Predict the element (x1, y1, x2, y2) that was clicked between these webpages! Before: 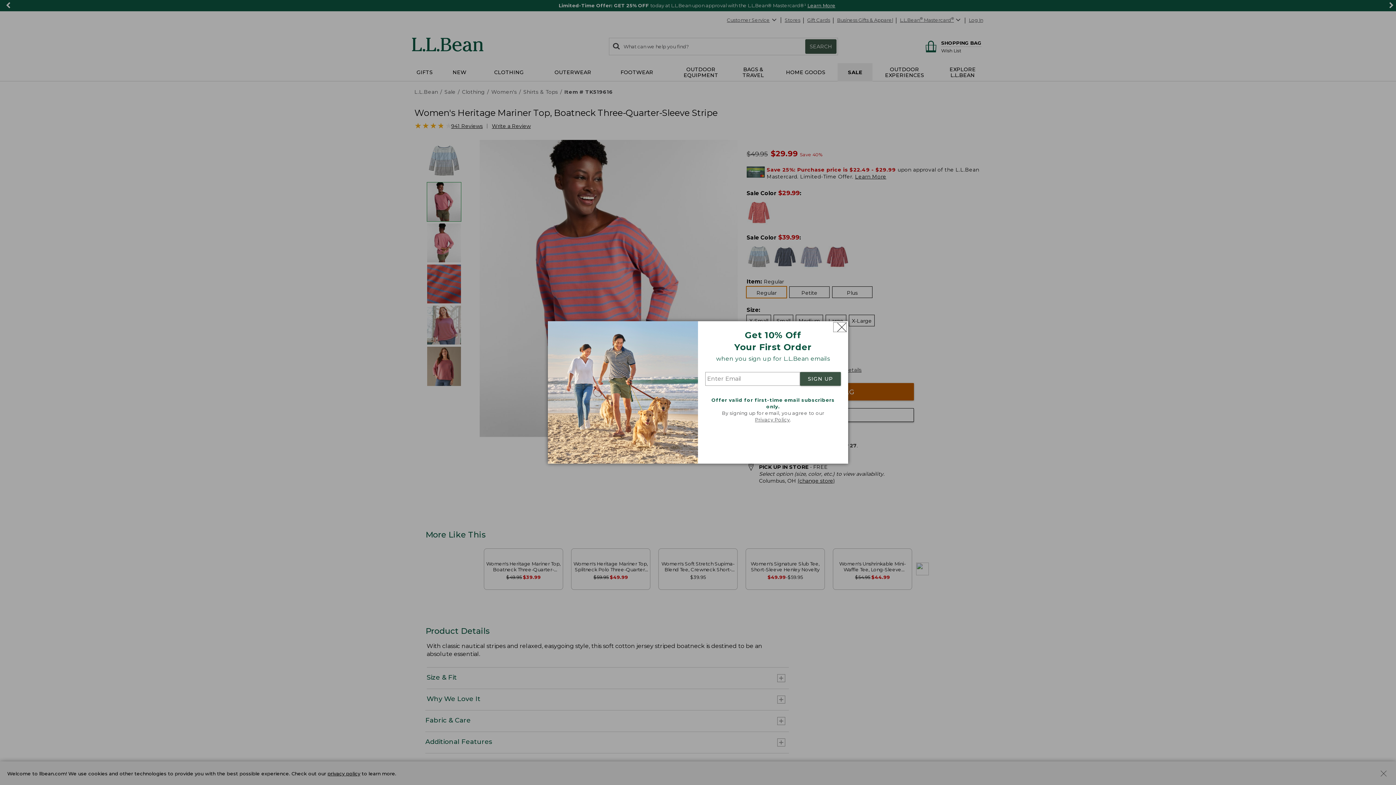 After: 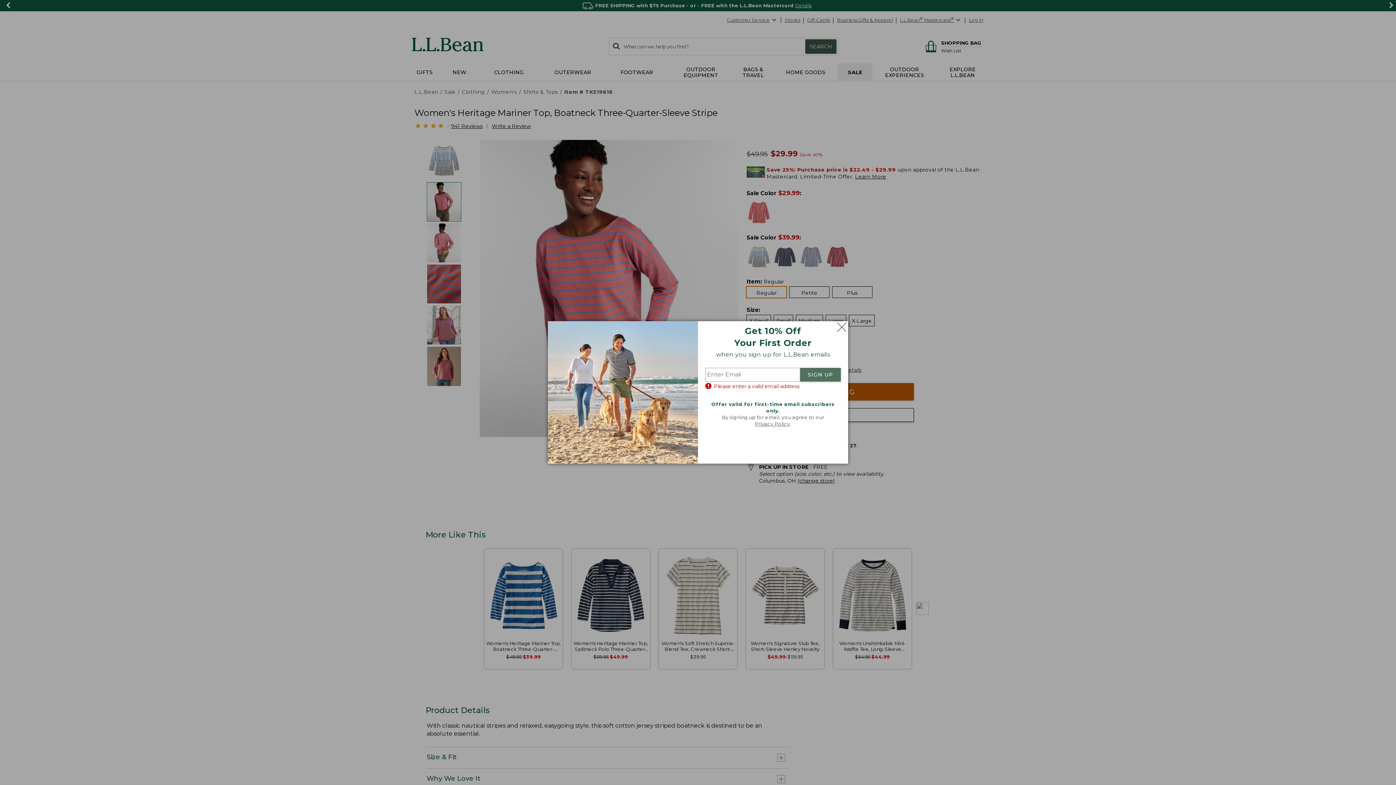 Action: bbox: (800, 372, 841, 386) label: SIGN UP